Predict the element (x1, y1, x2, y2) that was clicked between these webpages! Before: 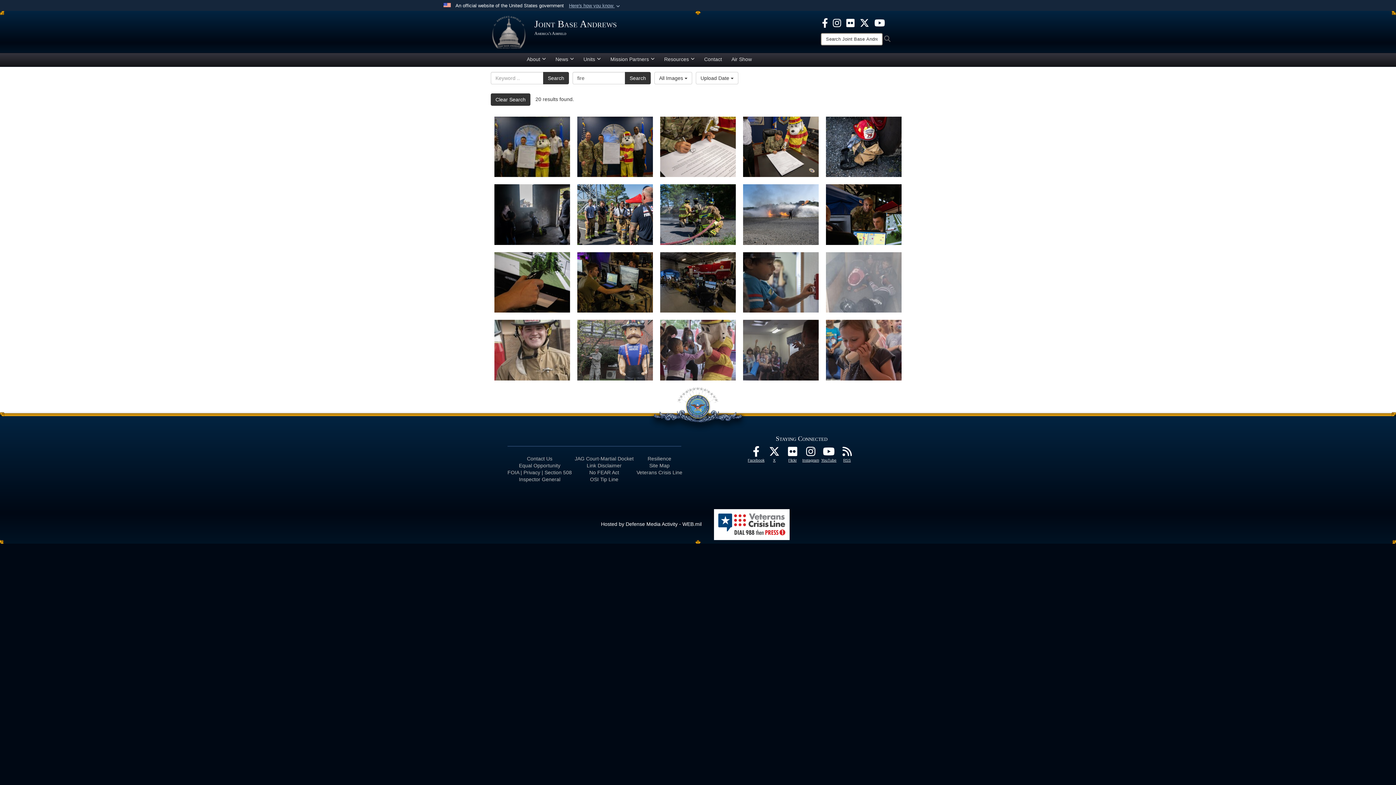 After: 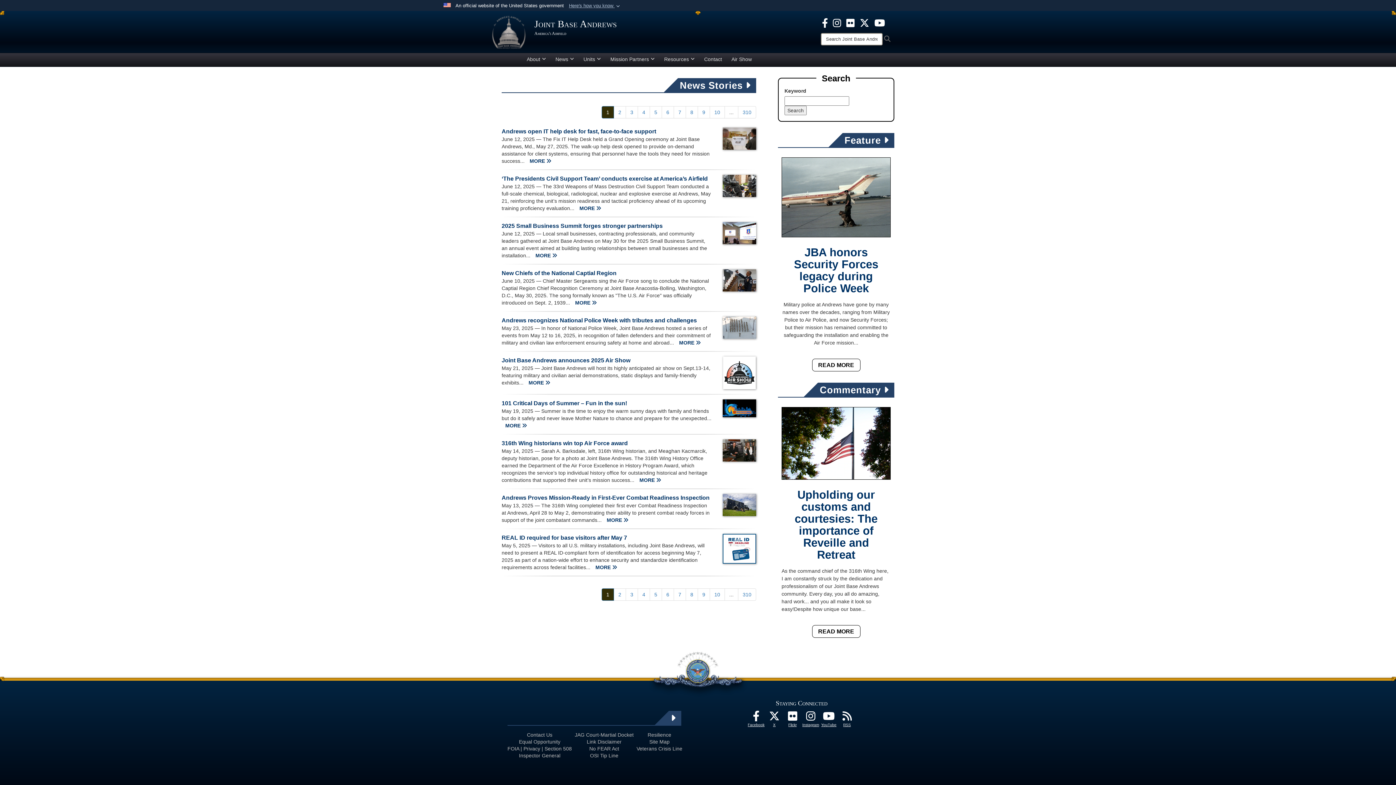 Action: label: News bbox: (550, 53, 578, 64)